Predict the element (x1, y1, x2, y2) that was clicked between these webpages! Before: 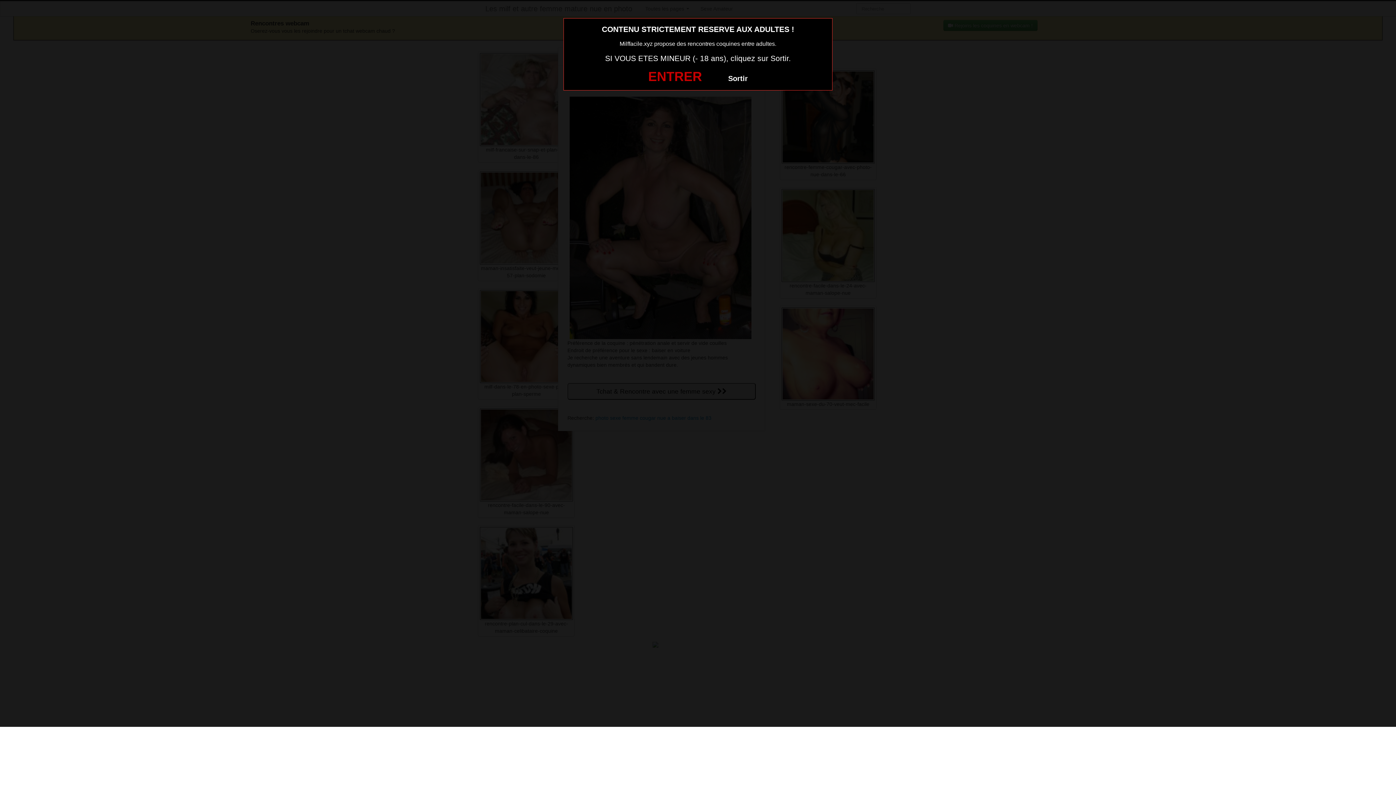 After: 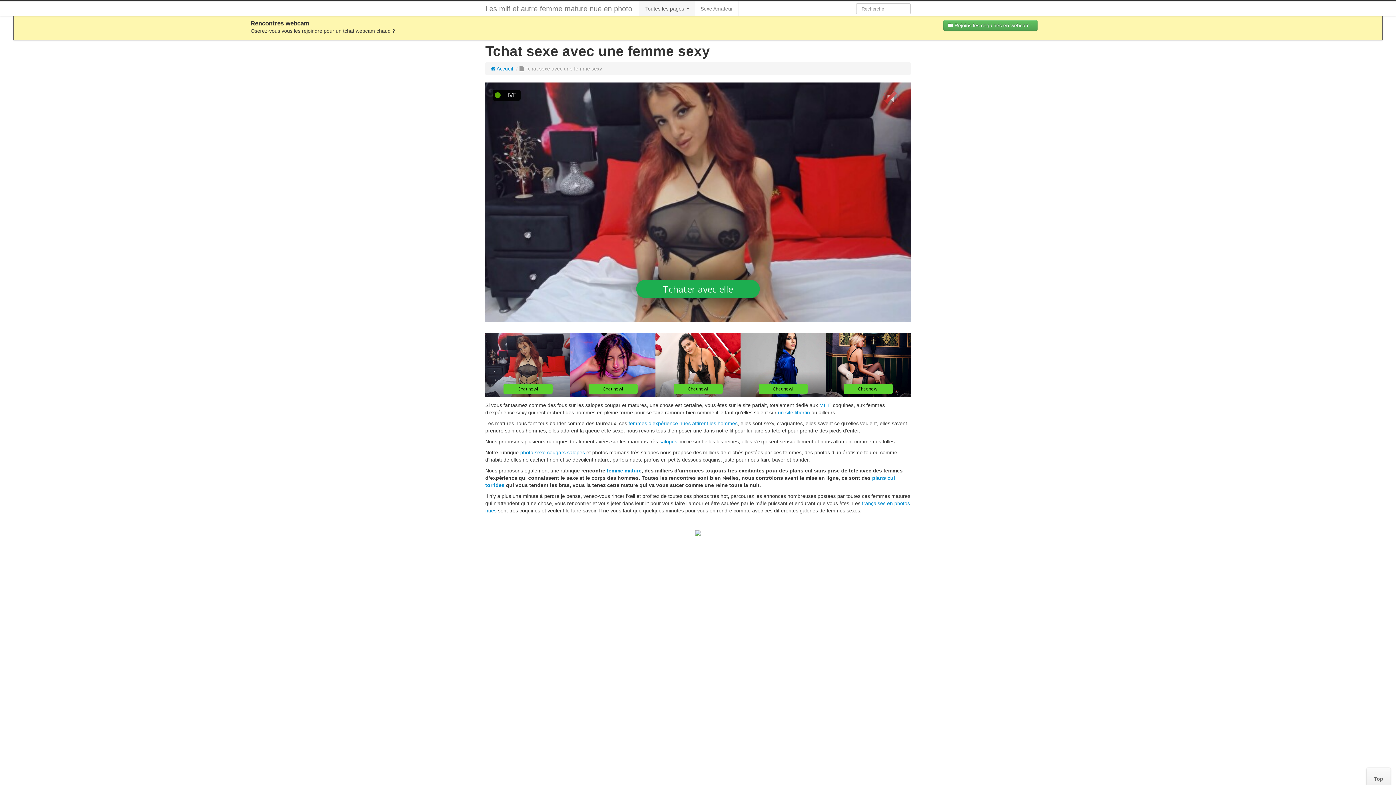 Action: bbox: (648, 69, 702, 84) label: ENTRER